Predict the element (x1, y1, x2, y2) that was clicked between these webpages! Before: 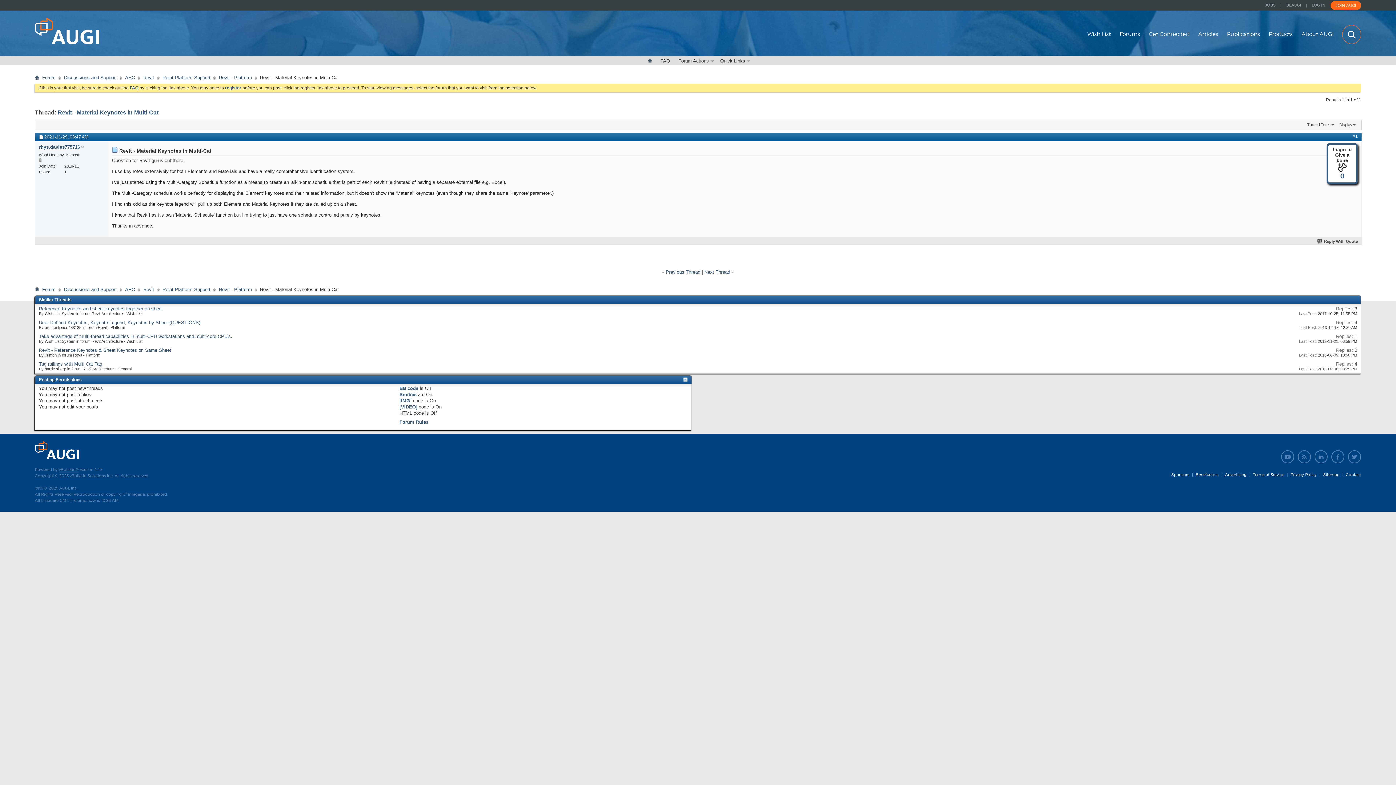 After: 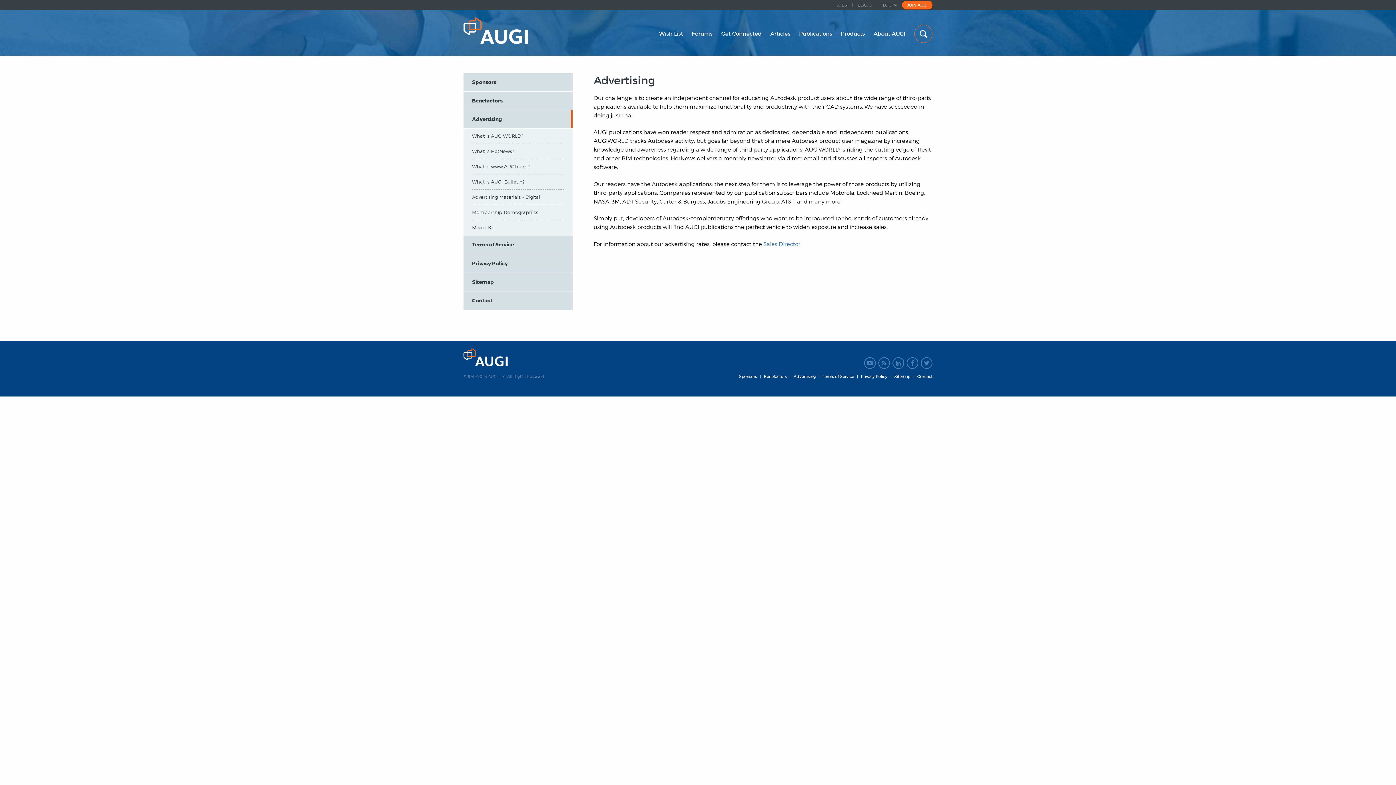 Action: bbox: (1225, 472, 1246, 477) label: Advertising